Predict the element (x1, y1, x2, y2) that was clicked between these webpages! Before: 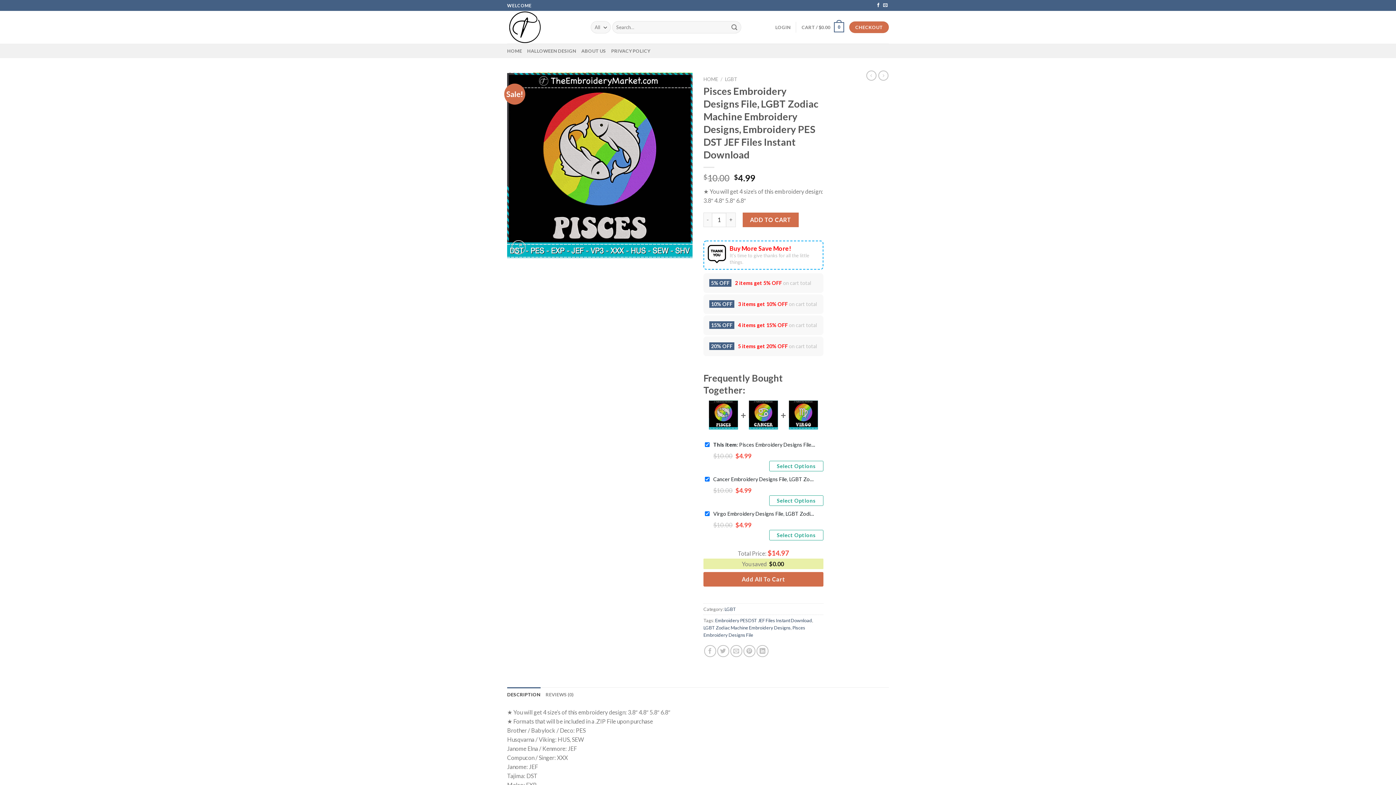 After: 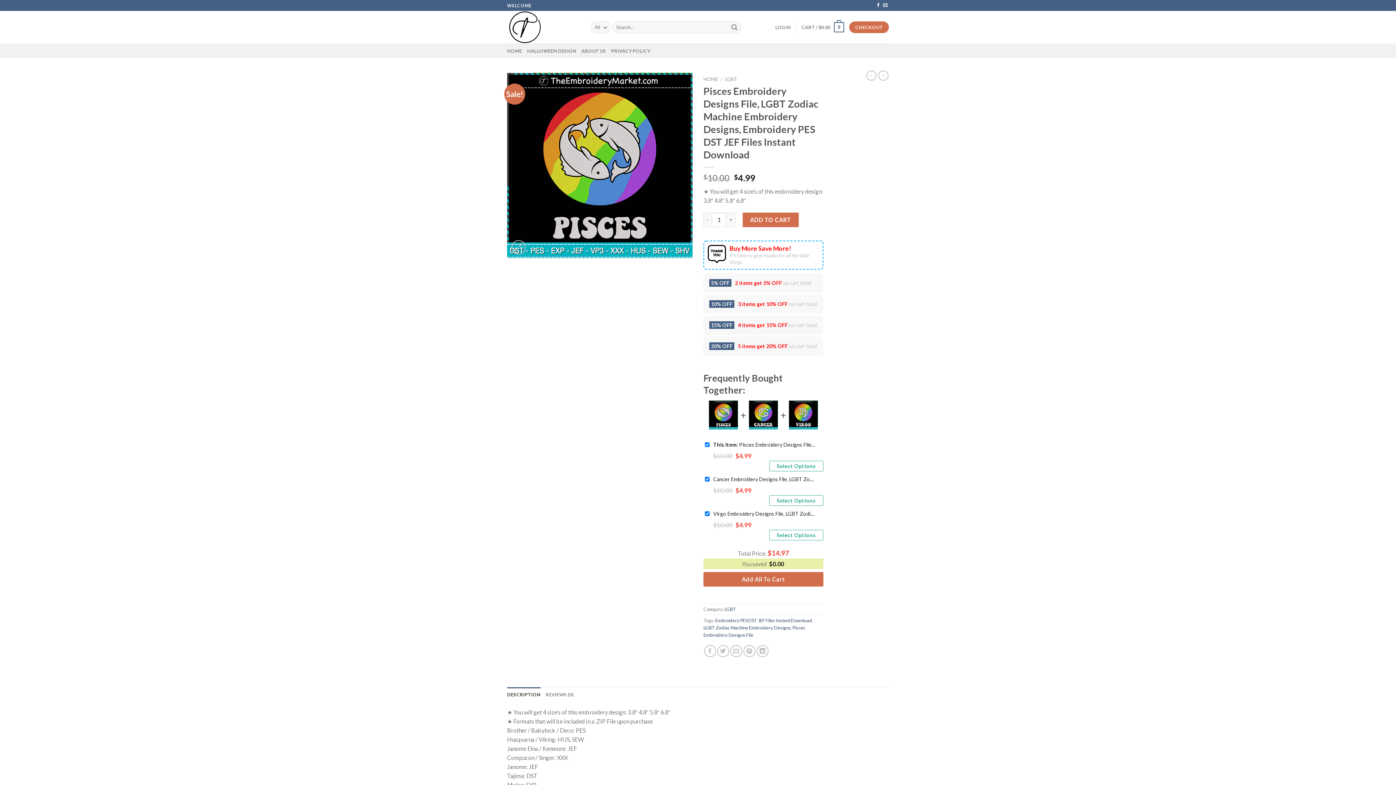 Action: bbox: (789, 400, 818, 429)